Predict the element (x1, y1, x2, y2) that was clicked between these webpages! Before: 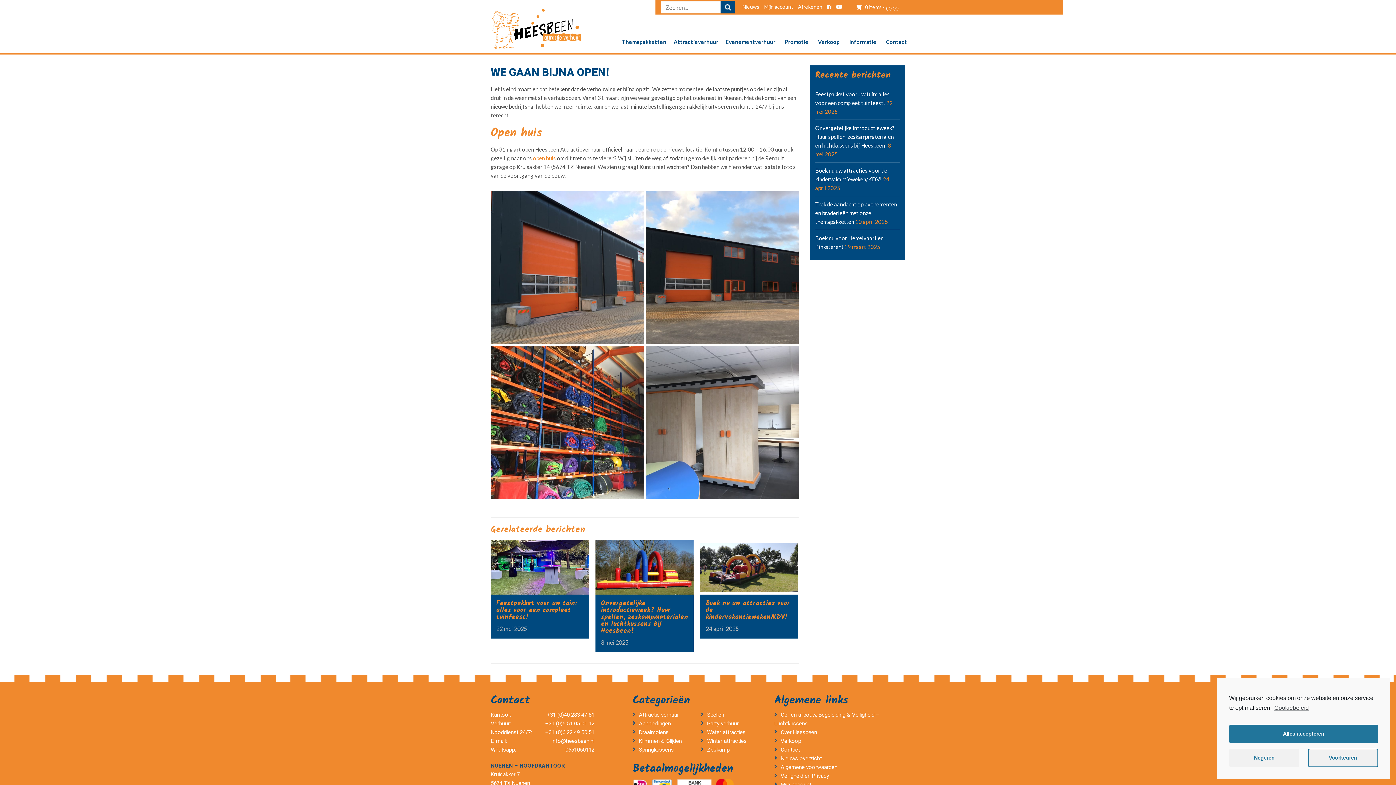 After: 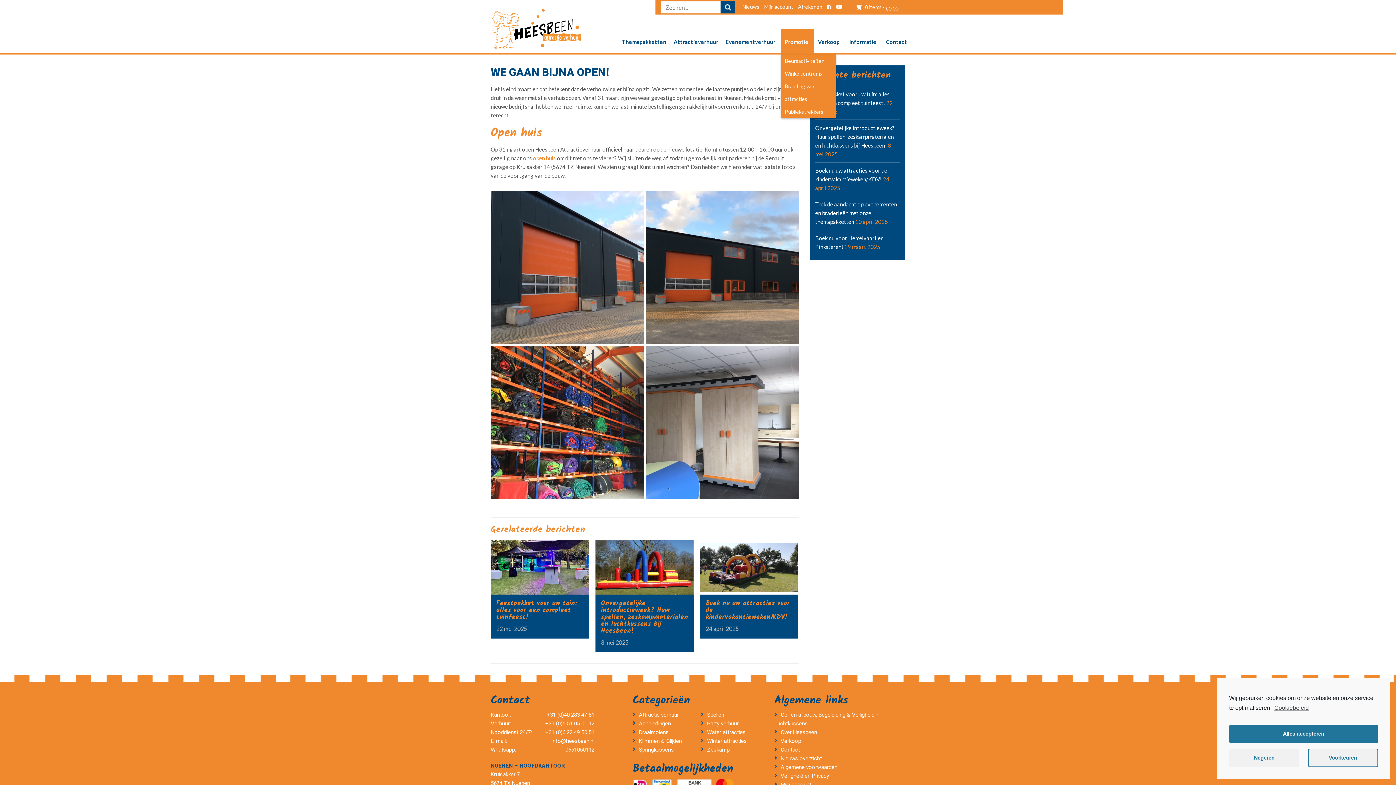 Action: bbox: (781, 29, 814, 54) label: Promotie